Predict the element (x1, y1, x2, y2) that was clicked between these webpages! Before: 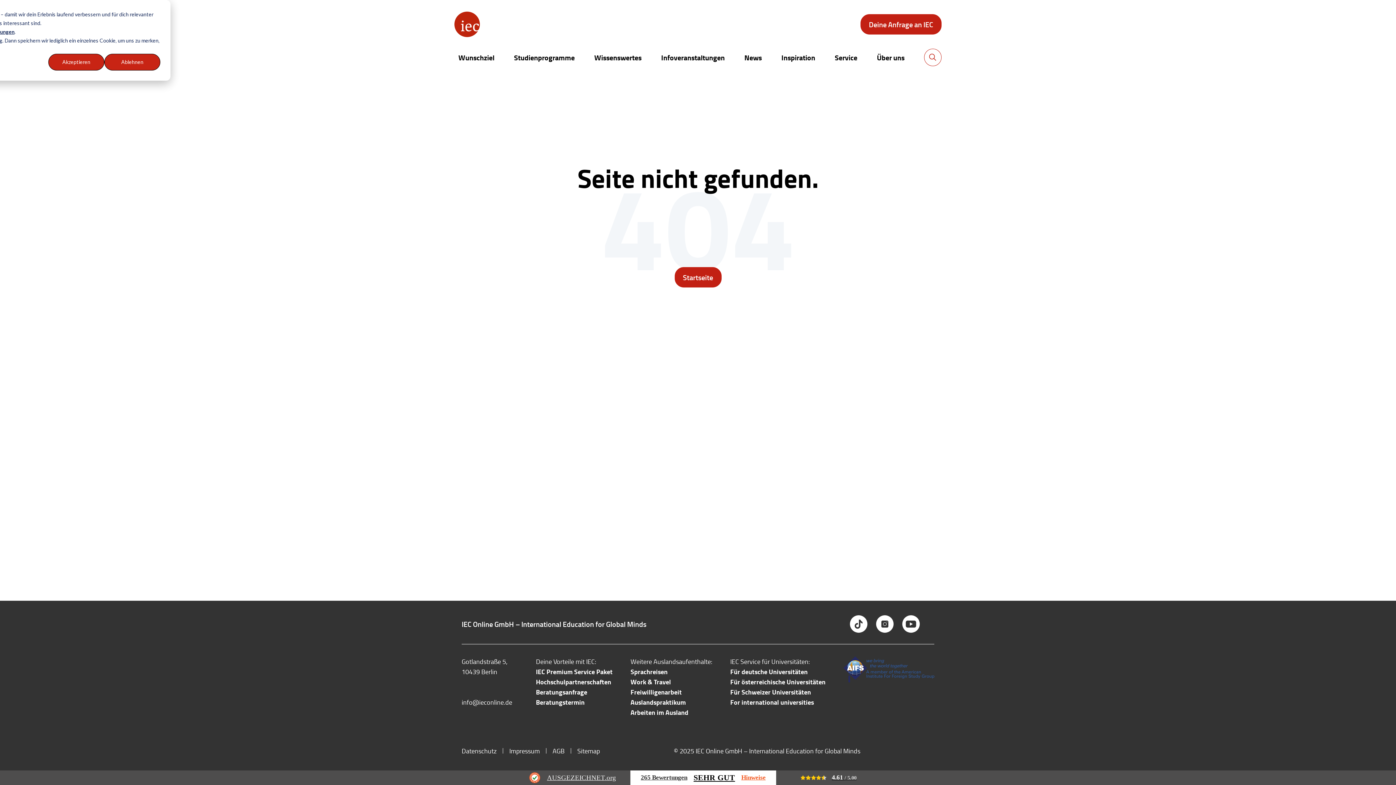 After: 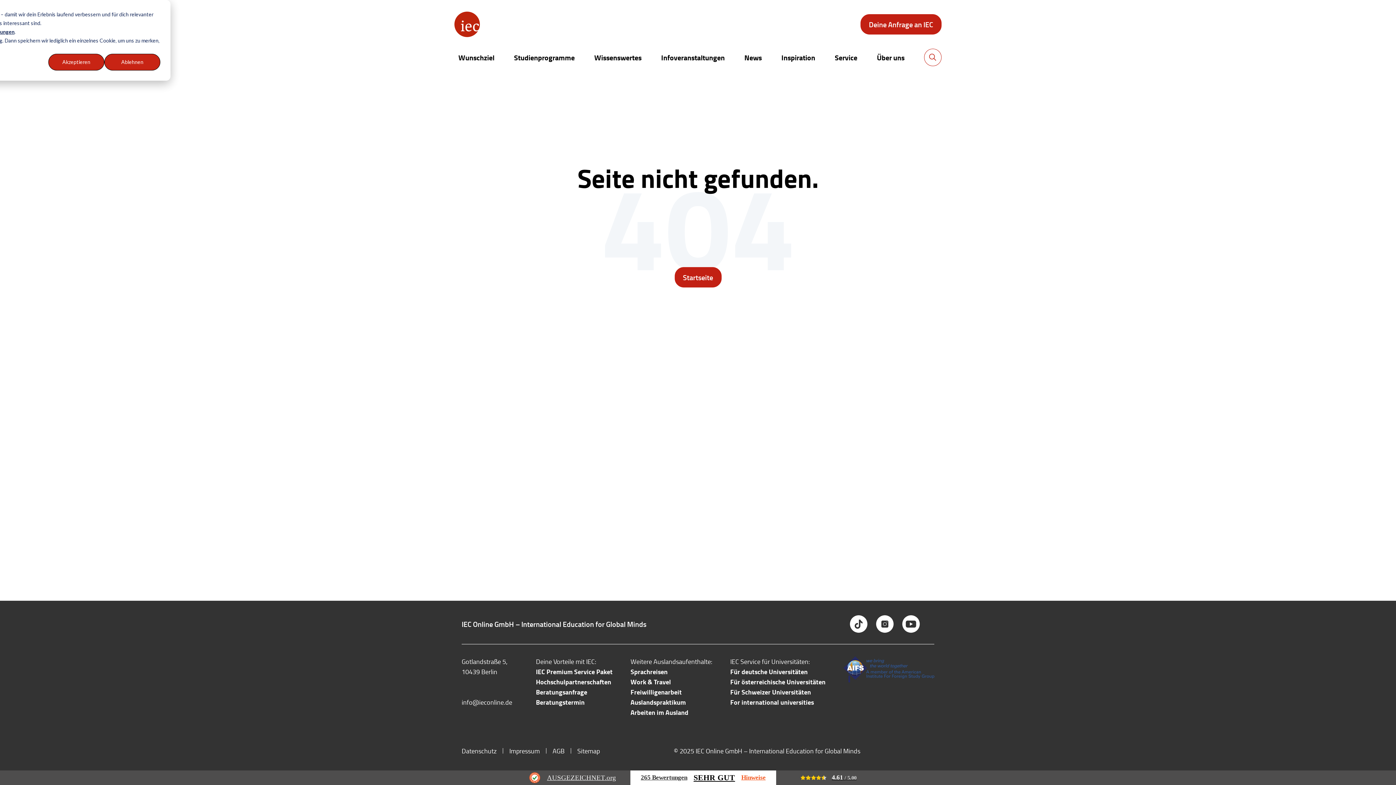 Action: bbox: (741, 774, 765, 781) label: Hinweise